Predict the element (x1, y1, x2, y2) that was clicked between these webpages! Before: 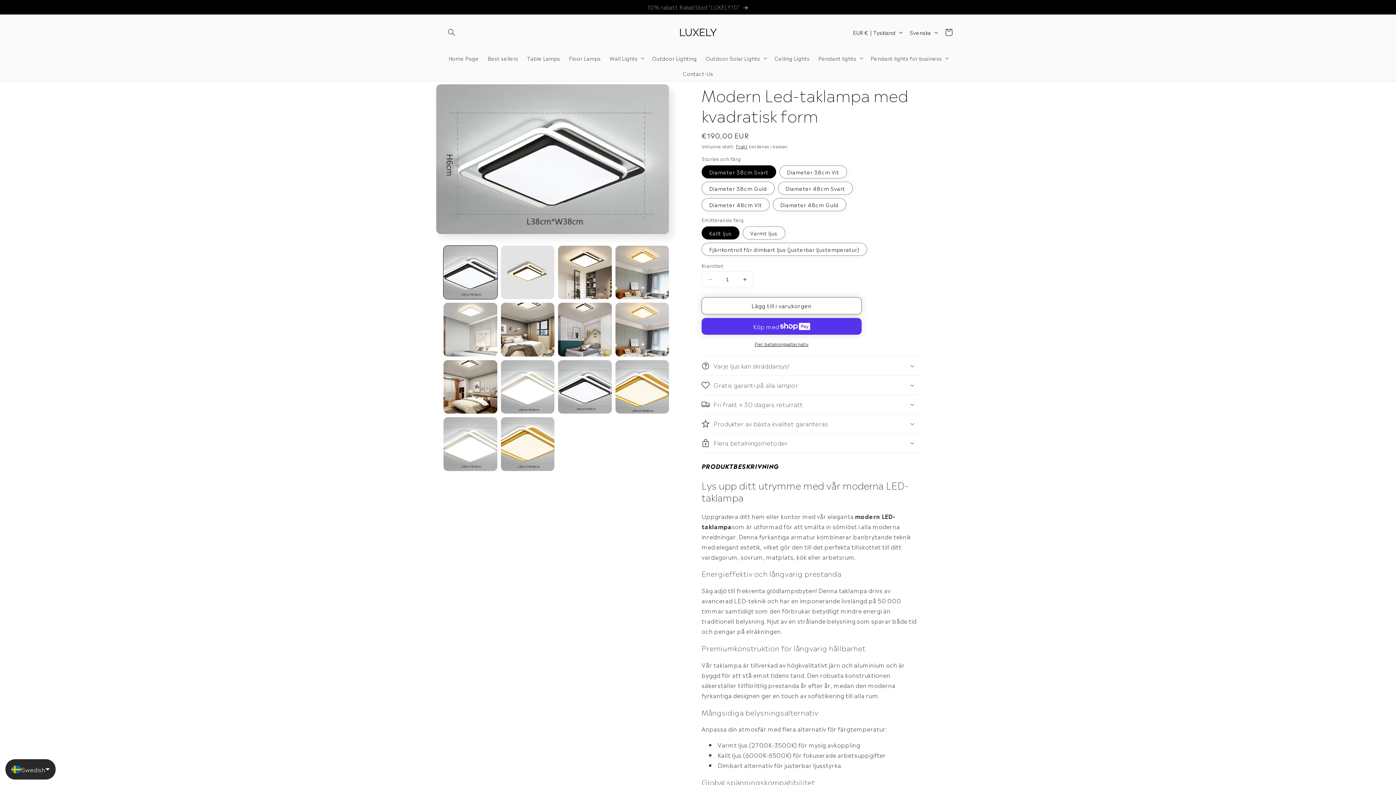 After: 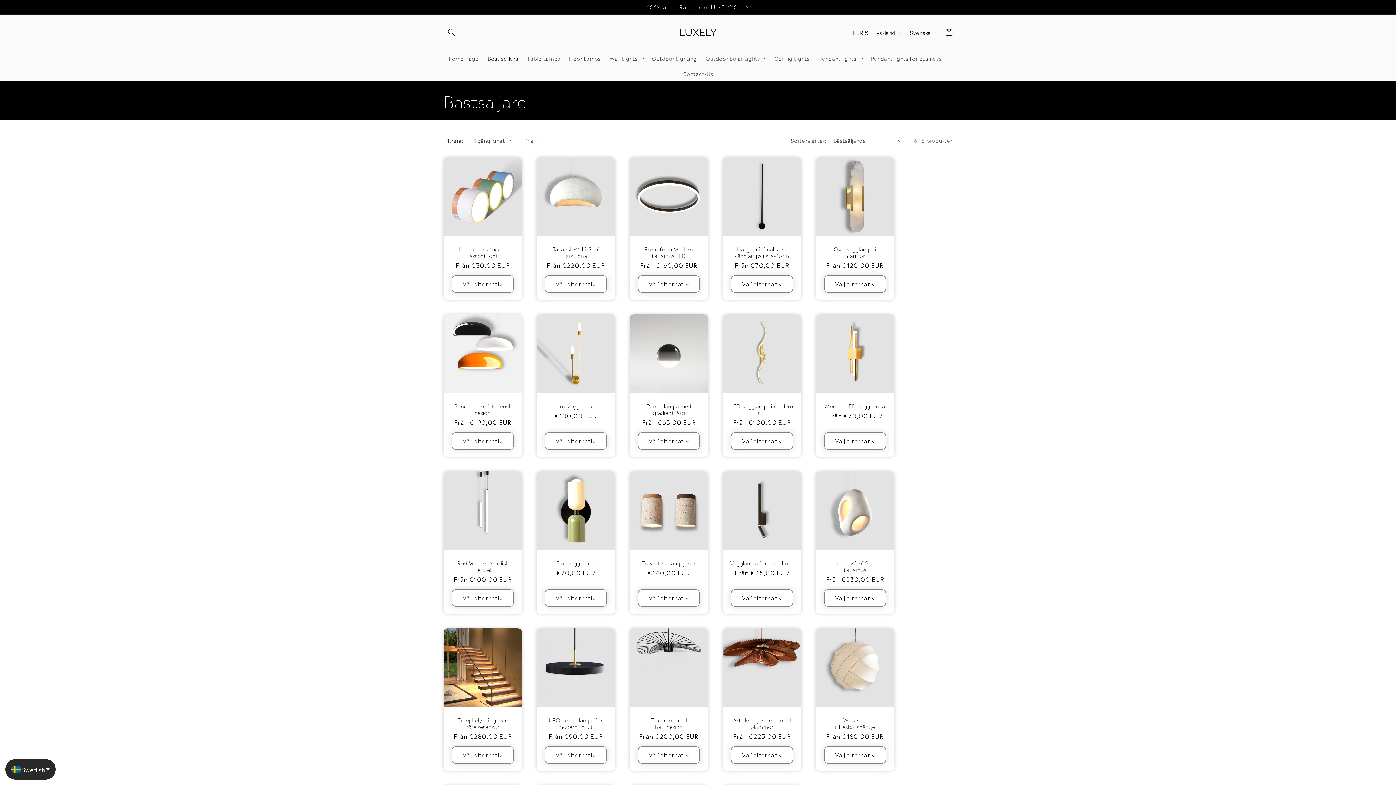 Action: label: 10% rabatt Rabattkod "LUXELY10" bbox: (0, 0, 1396, 14)